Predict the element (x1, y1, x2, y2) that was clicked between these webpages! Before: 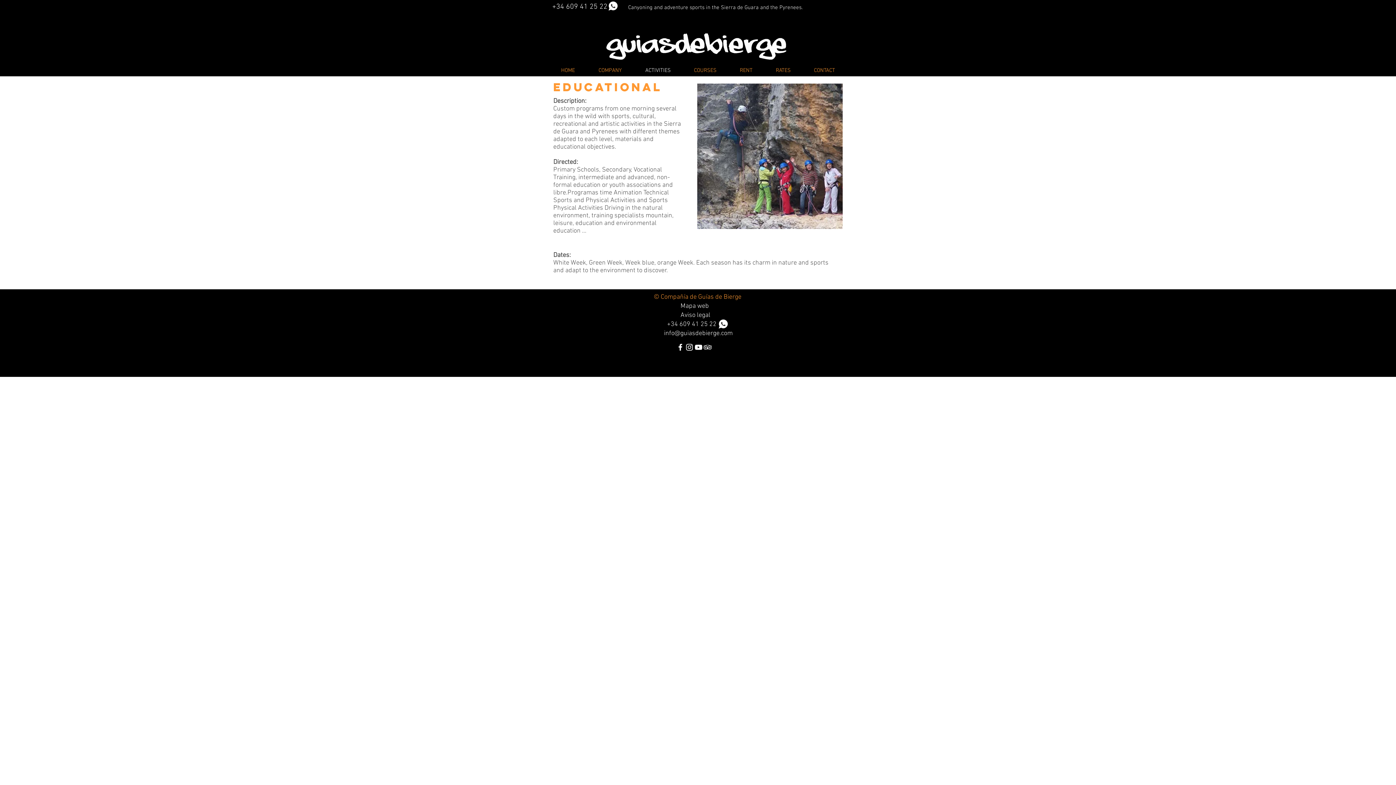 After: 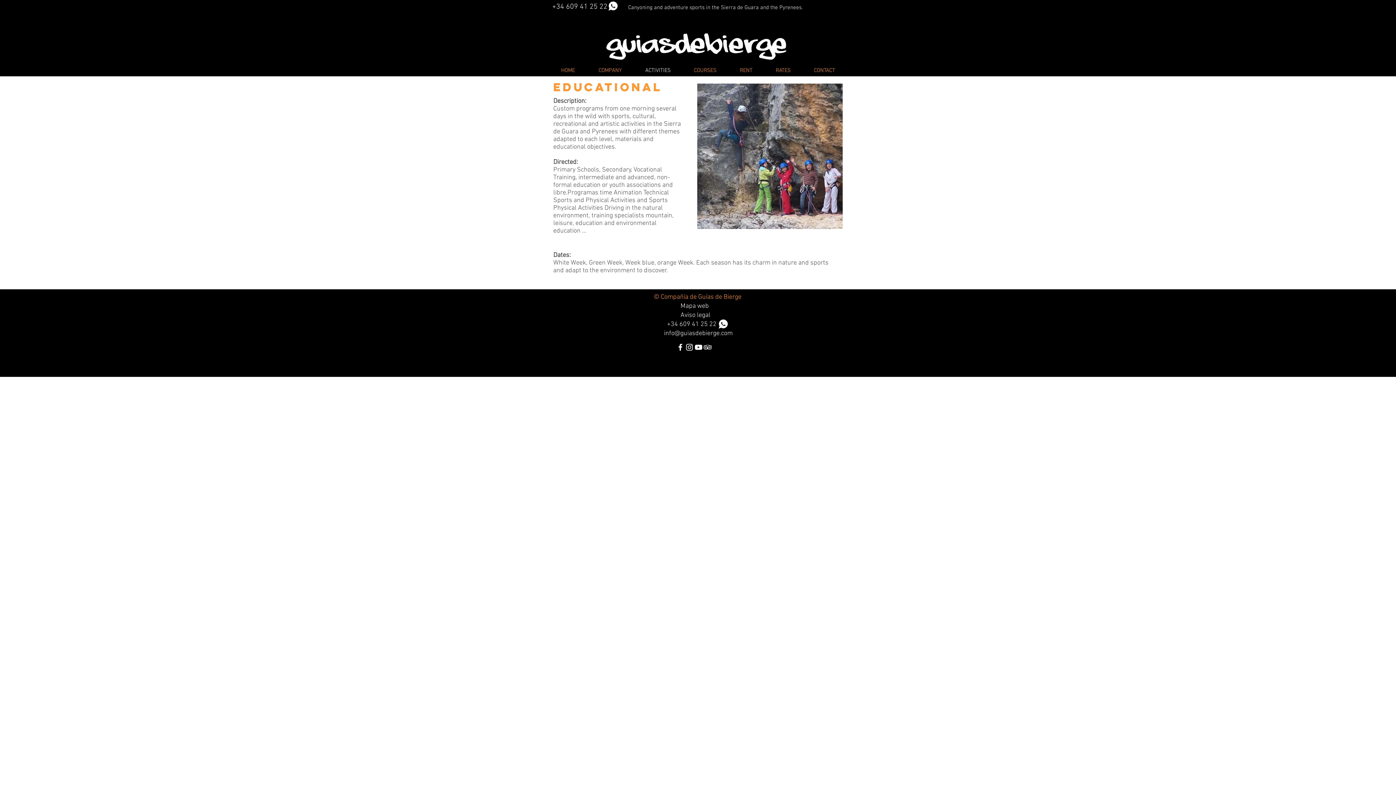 Action: bbox: (676, 342, 685, 352) label: Blanca Facebook Icono